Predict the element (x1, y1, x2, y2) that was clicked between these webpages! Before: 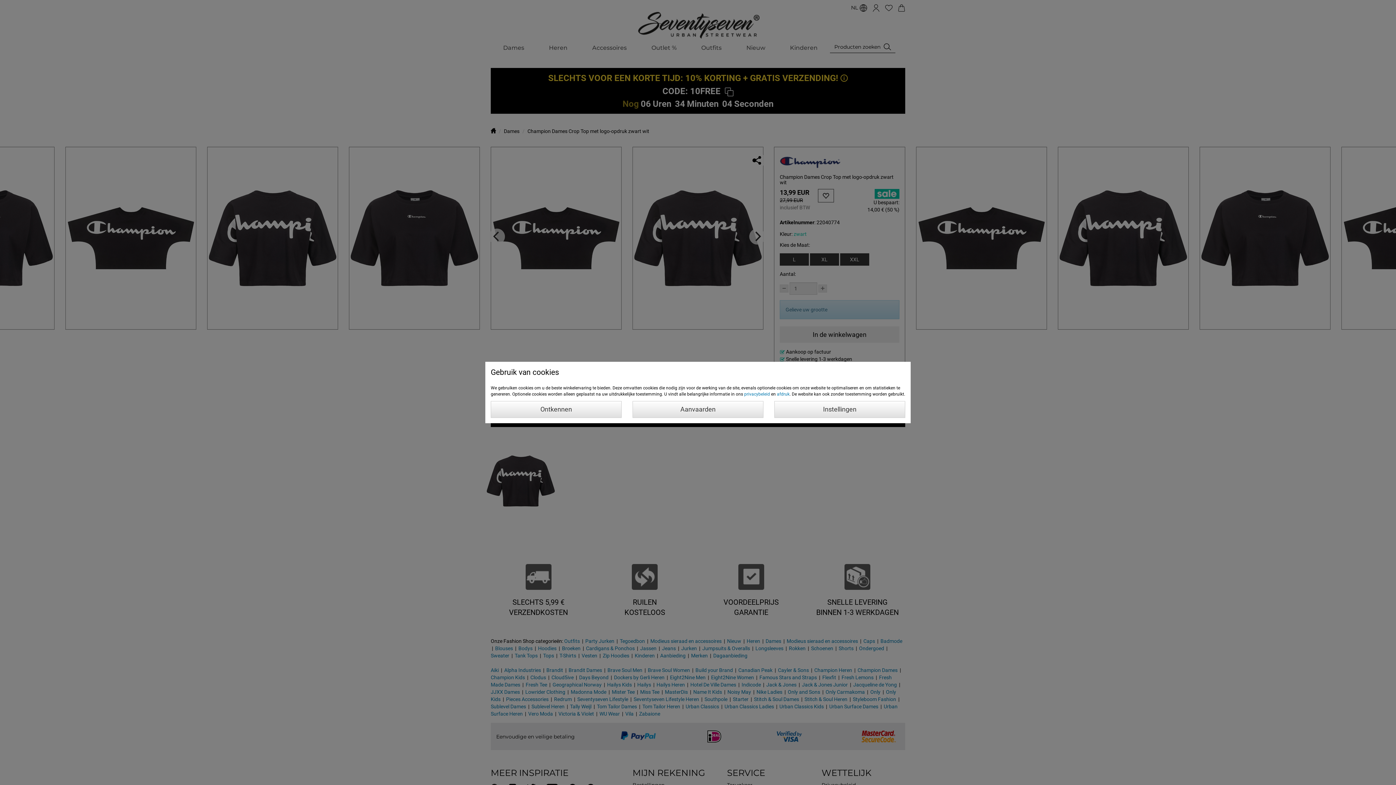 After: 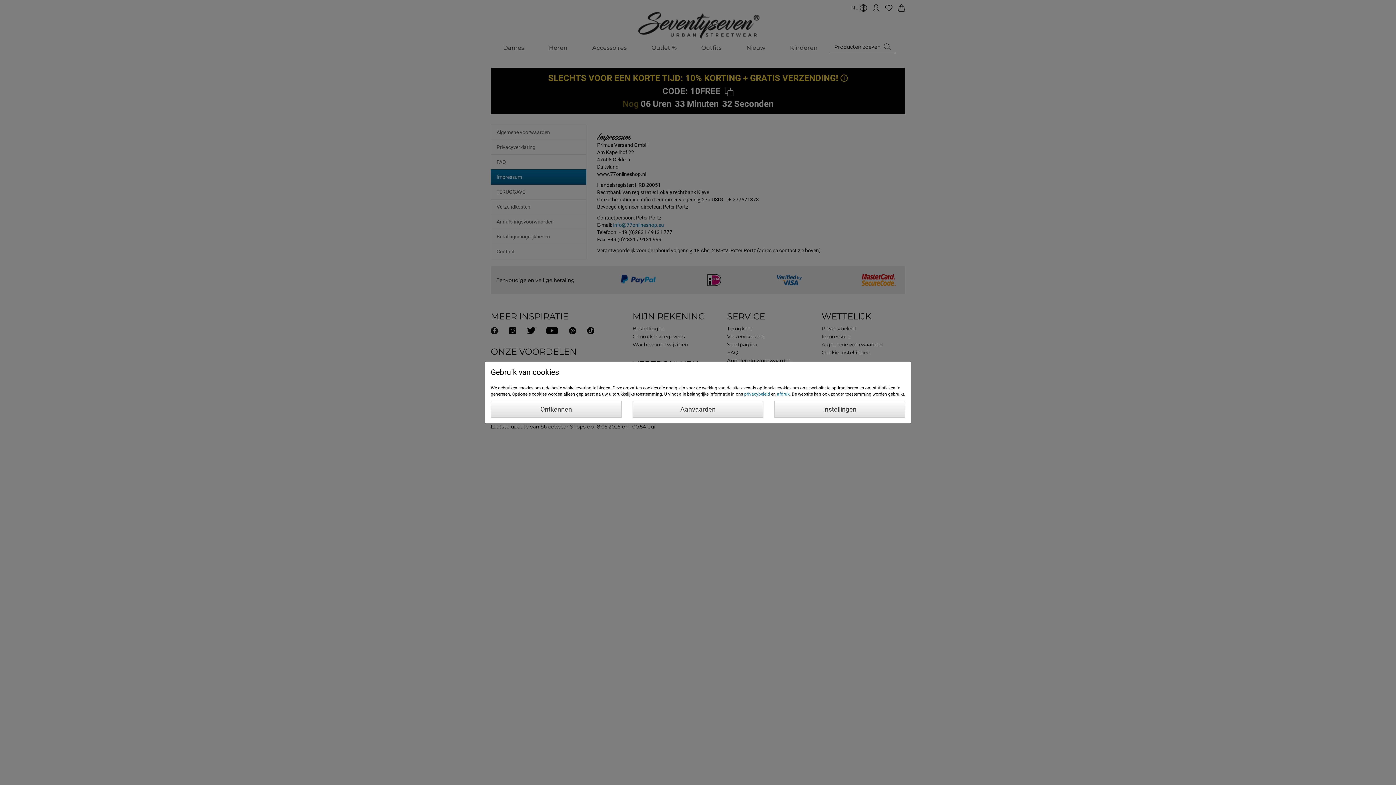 Action: label: afdruk bbox: (777, 391, 789, 396)